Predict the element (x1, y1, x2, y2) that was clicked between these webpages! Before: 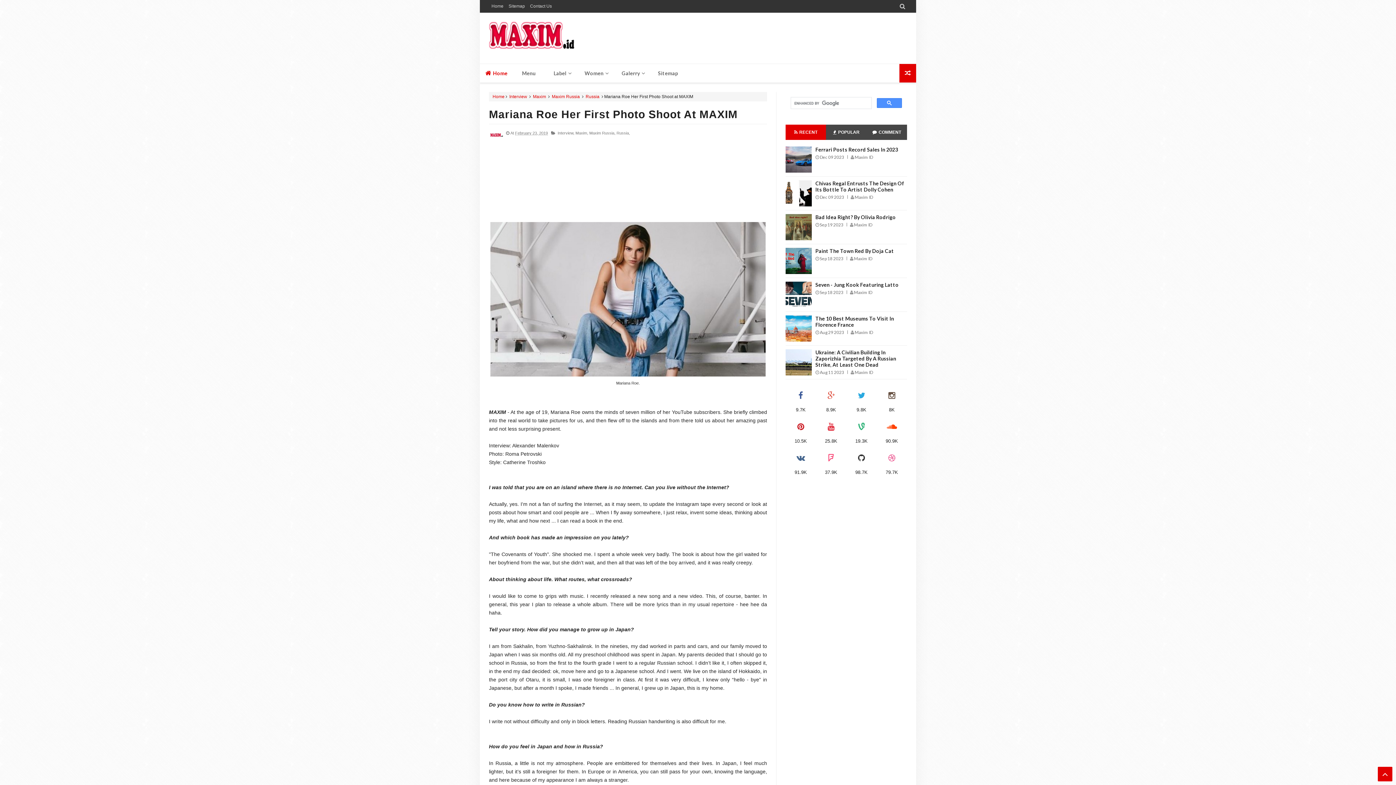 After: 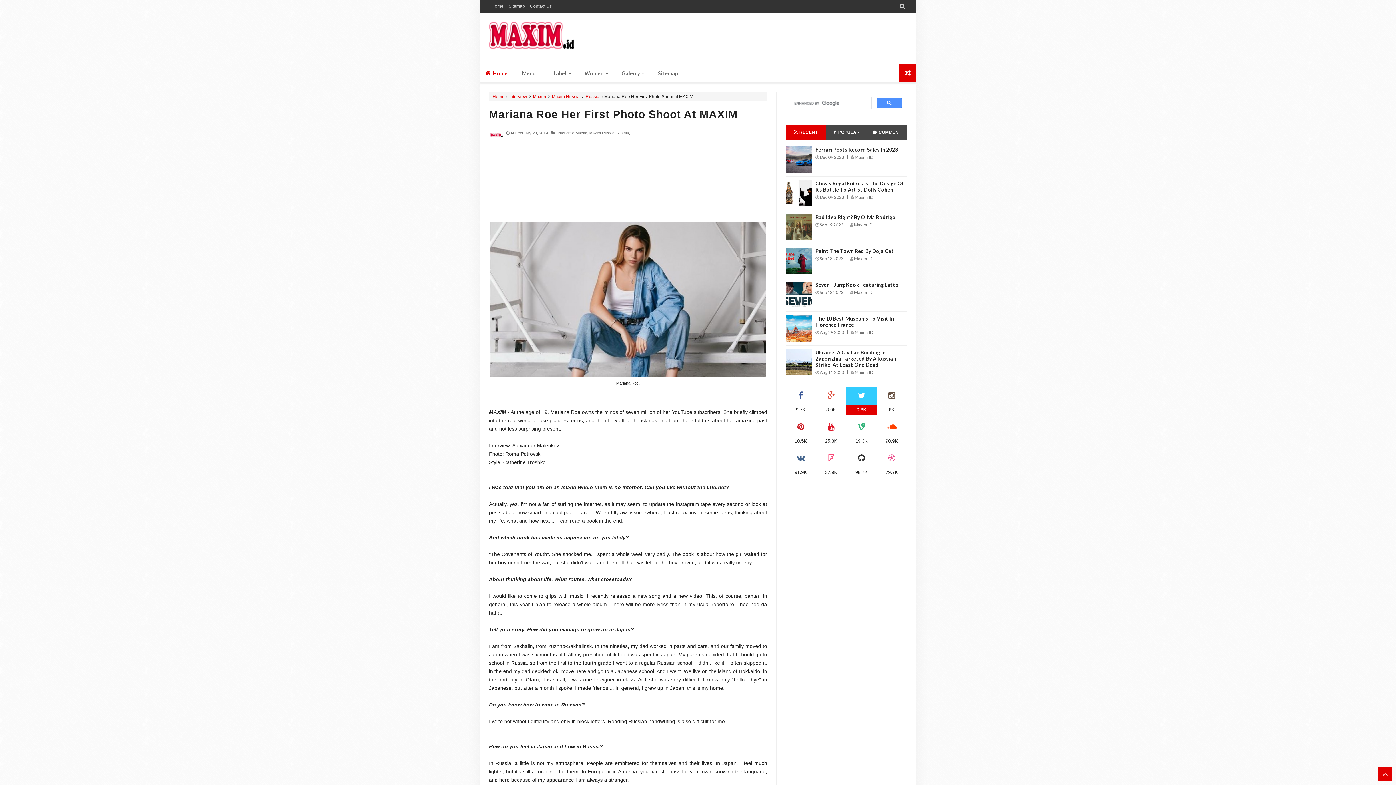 Action: label: 9.8K bbox: (846, 386, 876, 415)